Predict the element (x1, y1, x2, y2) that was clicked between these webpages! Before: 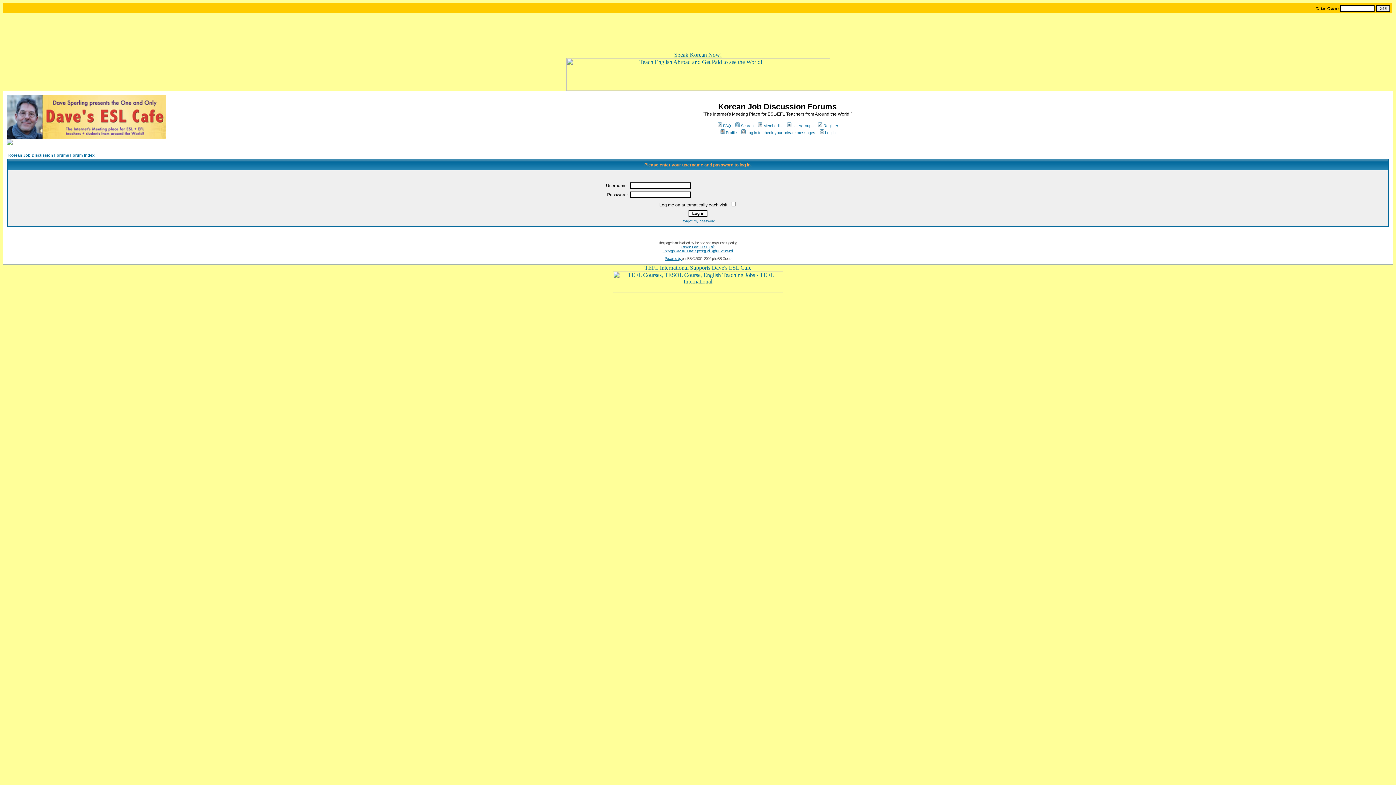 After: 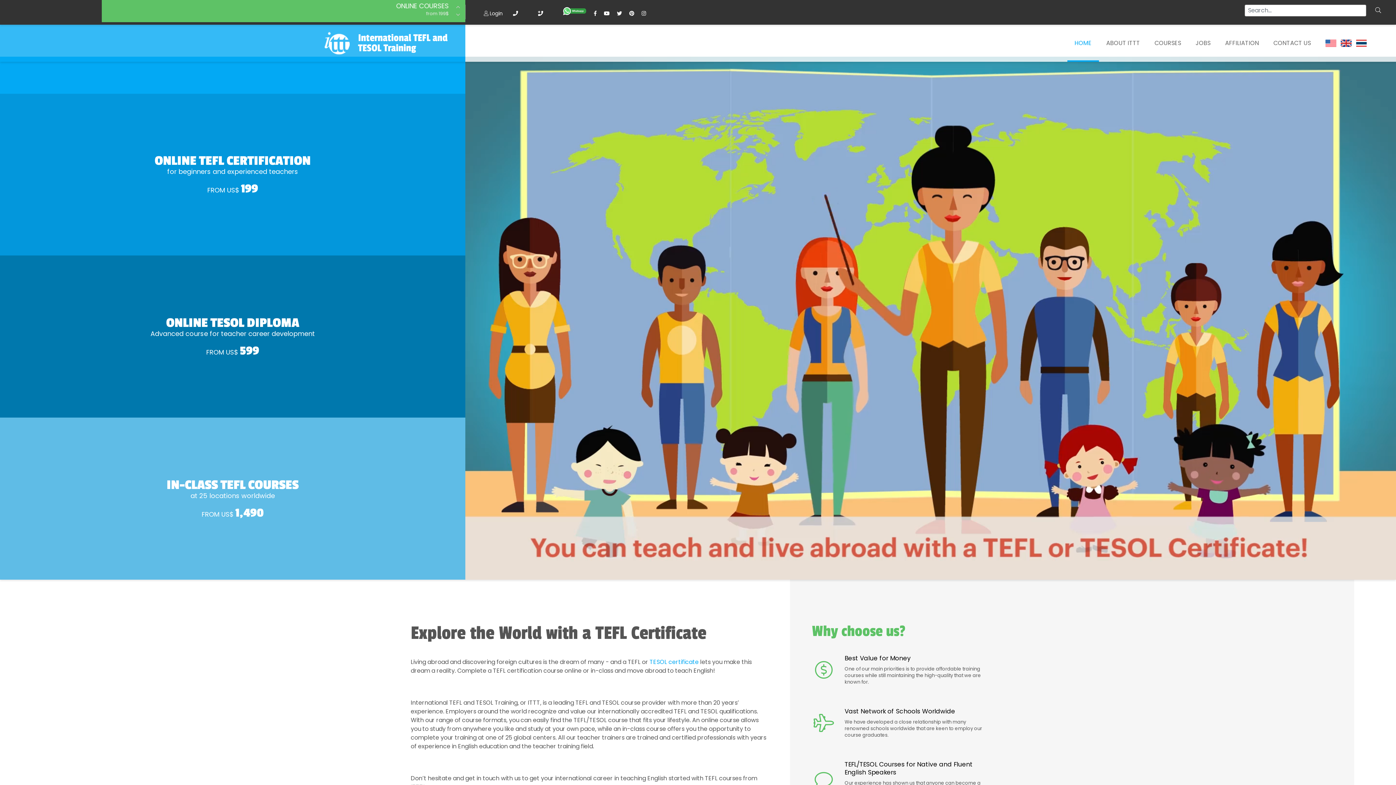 Action: bbox: (644, 264, 751, 270) label: TEFL International Supports Dave's ESL Cafe